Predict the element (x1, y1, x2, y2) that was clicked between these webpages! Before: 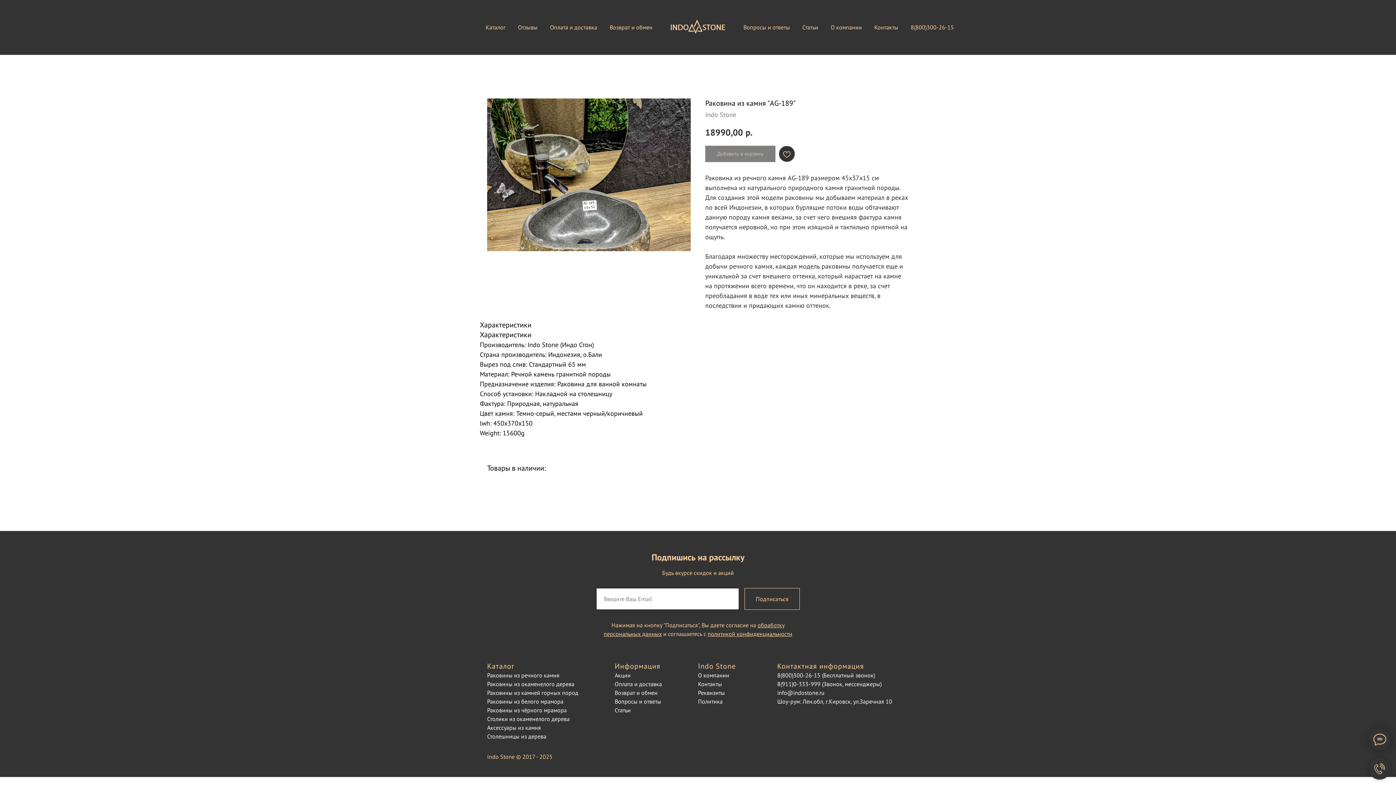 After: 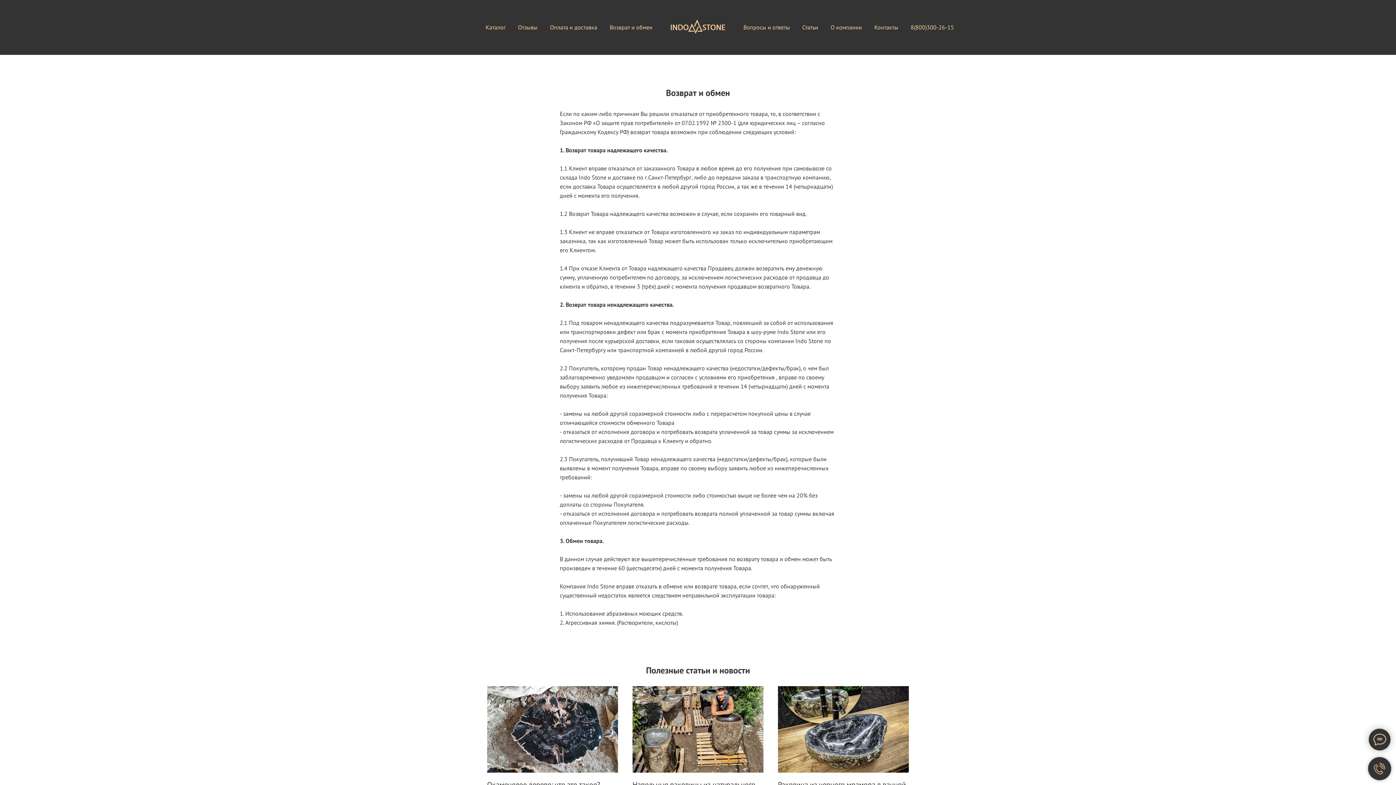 Action: label: Возврат и обмен bbox: (614, 689, 657, 696)